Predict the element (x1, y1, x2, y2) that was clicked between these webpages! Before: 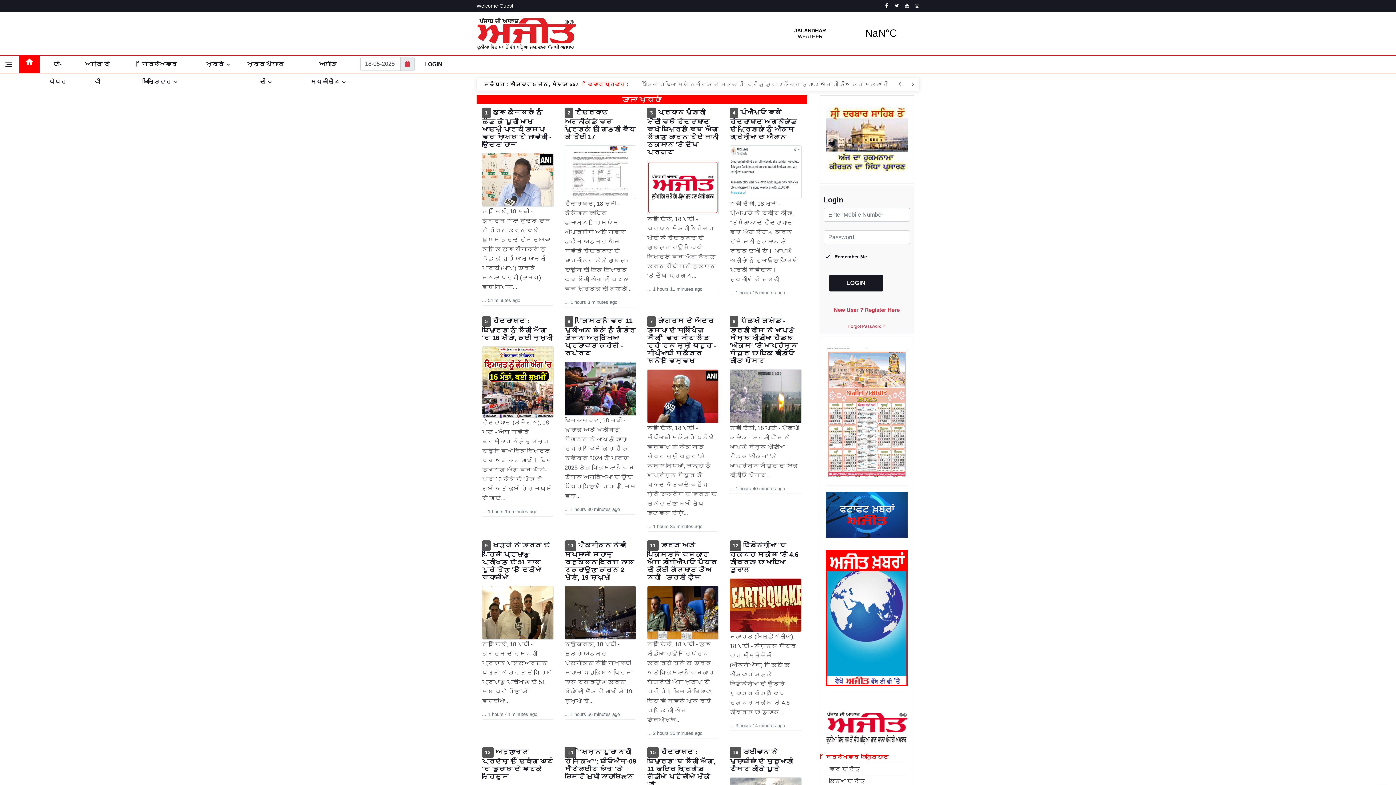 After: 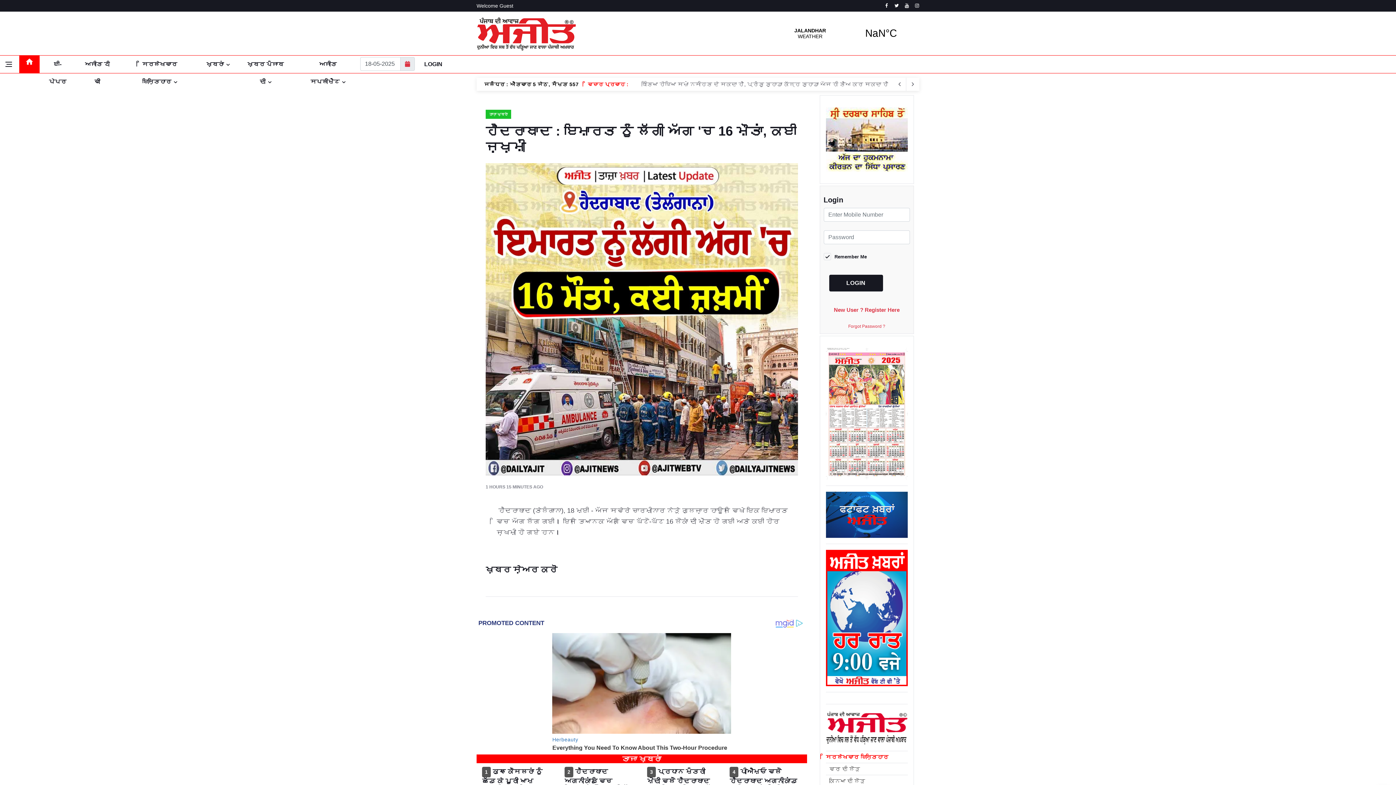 Action: bbox: (482, 316, 553, 516) label: 5ਹੈਦਰਾਬਾਦ : ਇਮਾਰਤ ਨੂੰ ਲੱਗੀ ਅੱਗ 'ਚ 16 ਮੌਤਾਂ, ਕਈ ਜ਼ਖ਼ਮੀਂ

ਹੈਦਰਾਬਾਦ (ਤੇਲੰਗਾਨਾ), 18 ਮਈ - ਅੱਜ ਸਵੇਰੇ ਚਾਰਮੀਨਾਰ ਨੇੜੇ ਗੁਲਜ਼ਾਰ ਹਾਊਸ ਵਿਖੇ ਇਕ ਇਮਾਰਤ ਵਿਚ ਅੱਗ ਲੱਗ ਗਈ। ਇਸ ਭਿਆਨਕ ਅੱਗ ਵਿਚ ਘੱਟੋ-ਘੱਟ 16 ਲੋਕਾਂ ਦੀ ਮੌਤ ਹੋ ਗਈ ਅਤੇ ਕਈ ਹੋਰ ਜ਼ਖਮੀ ਹੋ ਗਏ...  

... 1 hours 15 minutes ago